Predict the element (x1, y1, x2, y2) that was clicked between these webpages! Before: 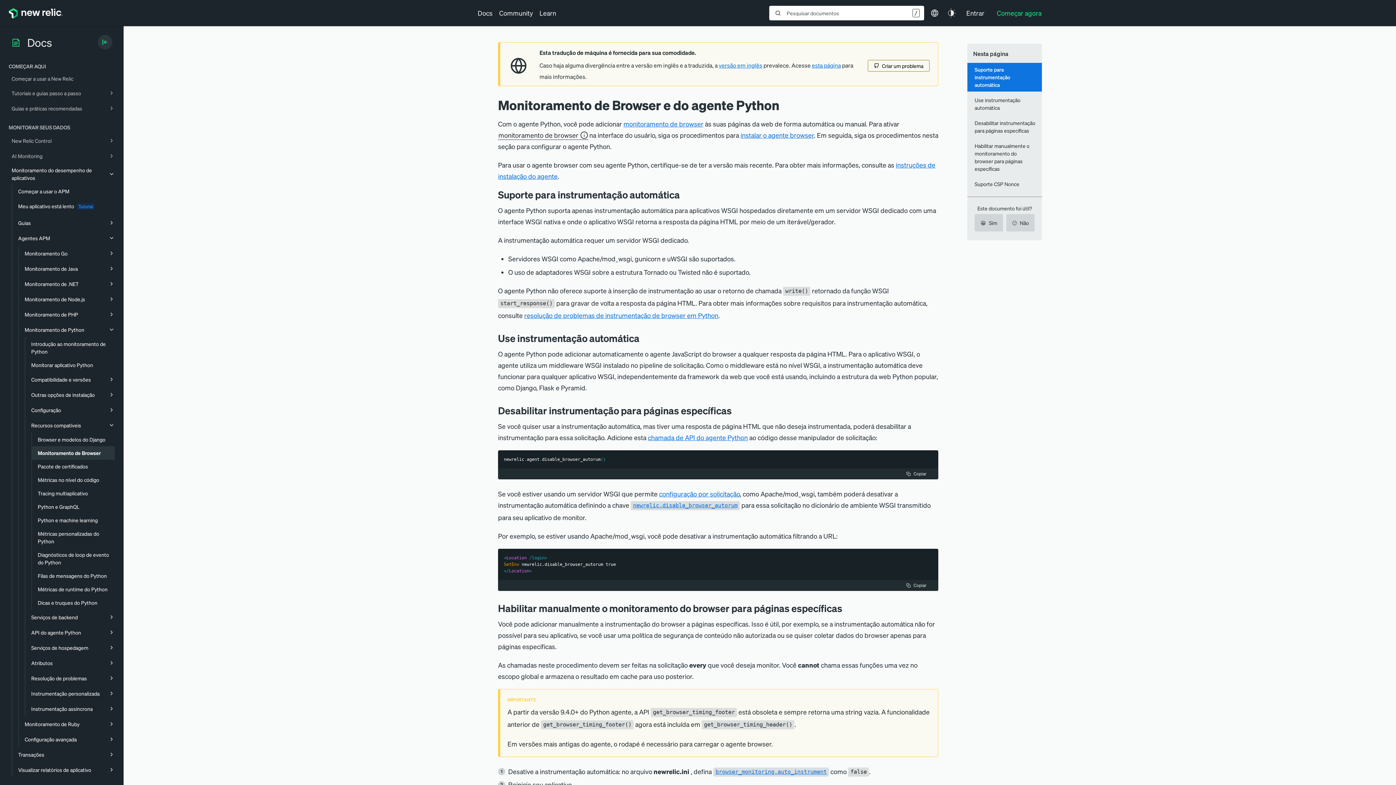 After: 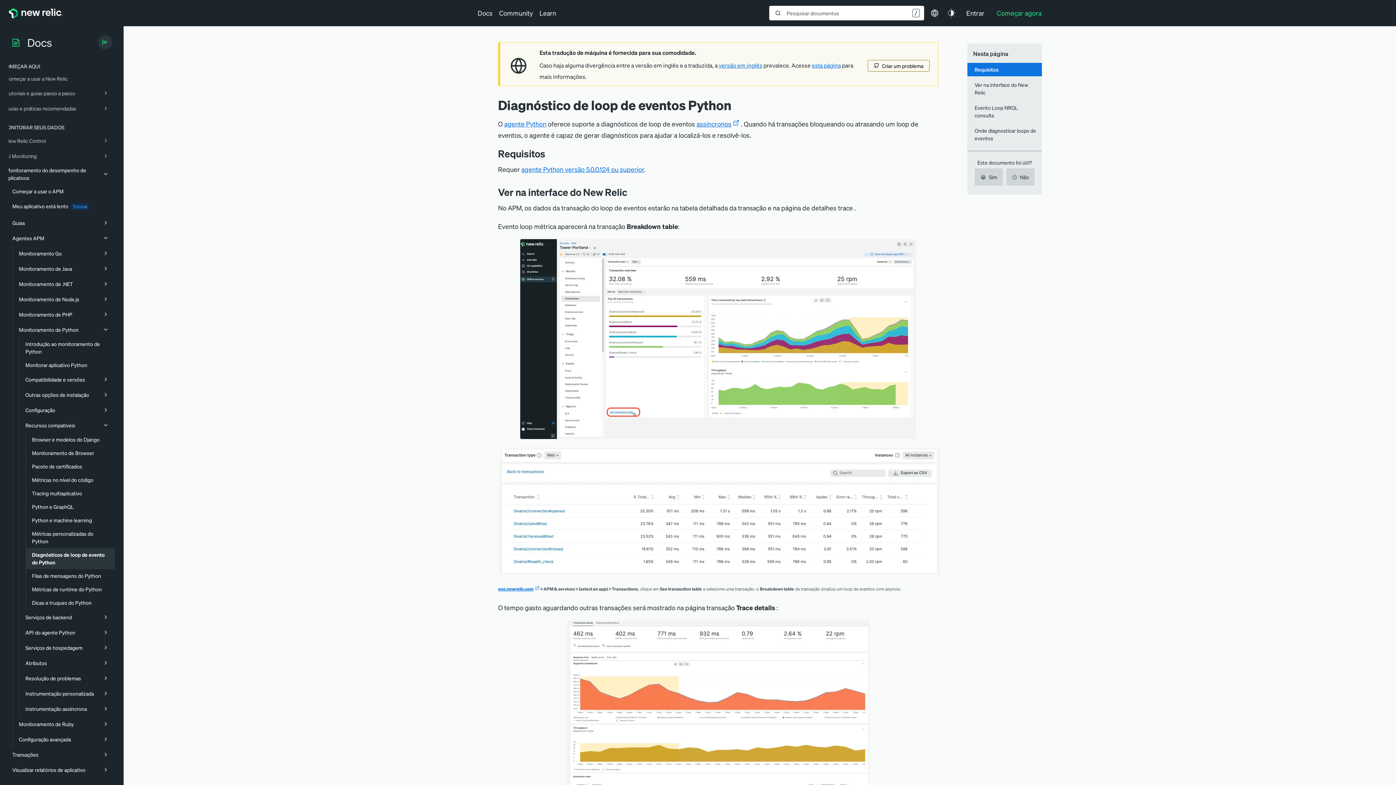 Action: bbox: (32, 548, 120, 569) label: Diagnósticos de loop de evento do Python